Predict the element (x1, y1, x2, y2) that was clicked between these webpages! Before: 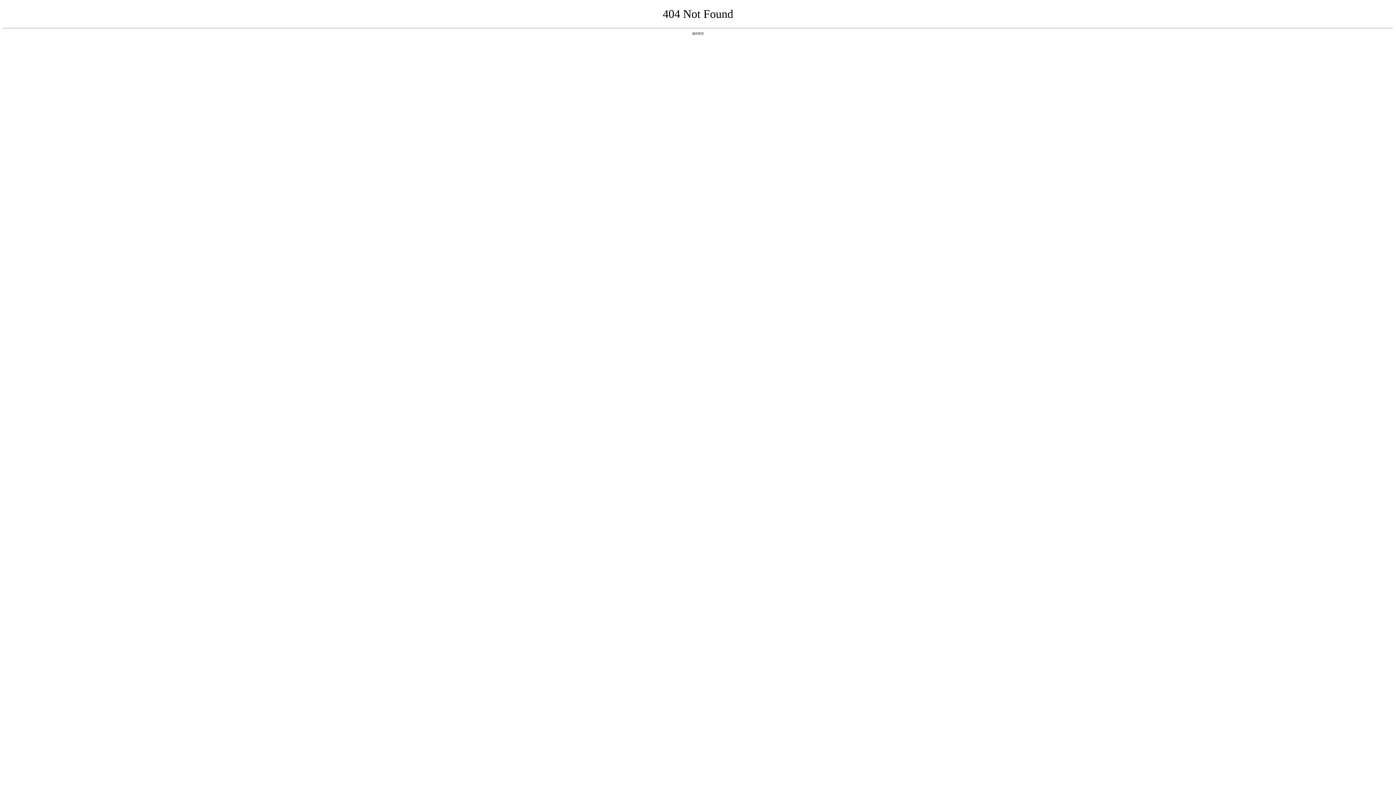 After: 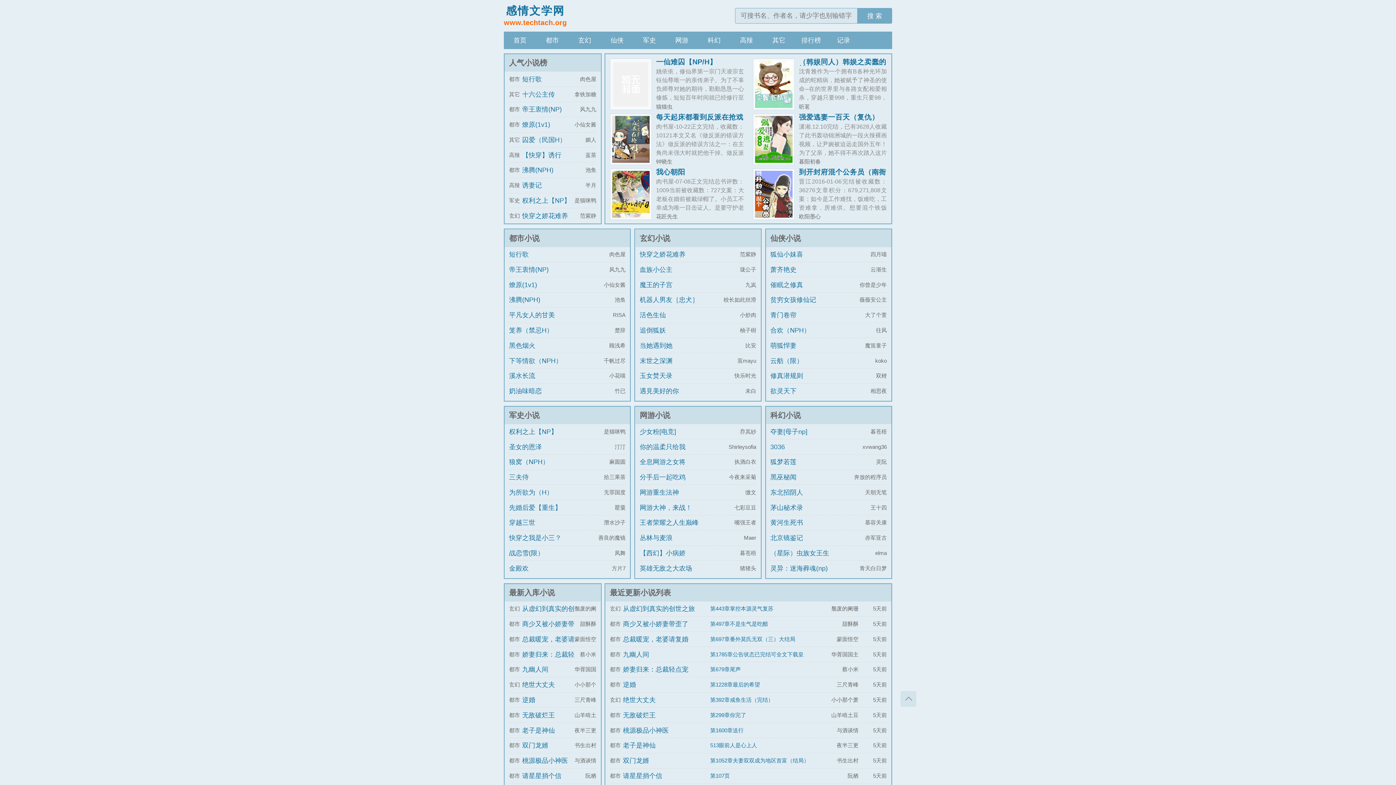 Action: bbox: (692, 31, 704, 35) label: 返回首页